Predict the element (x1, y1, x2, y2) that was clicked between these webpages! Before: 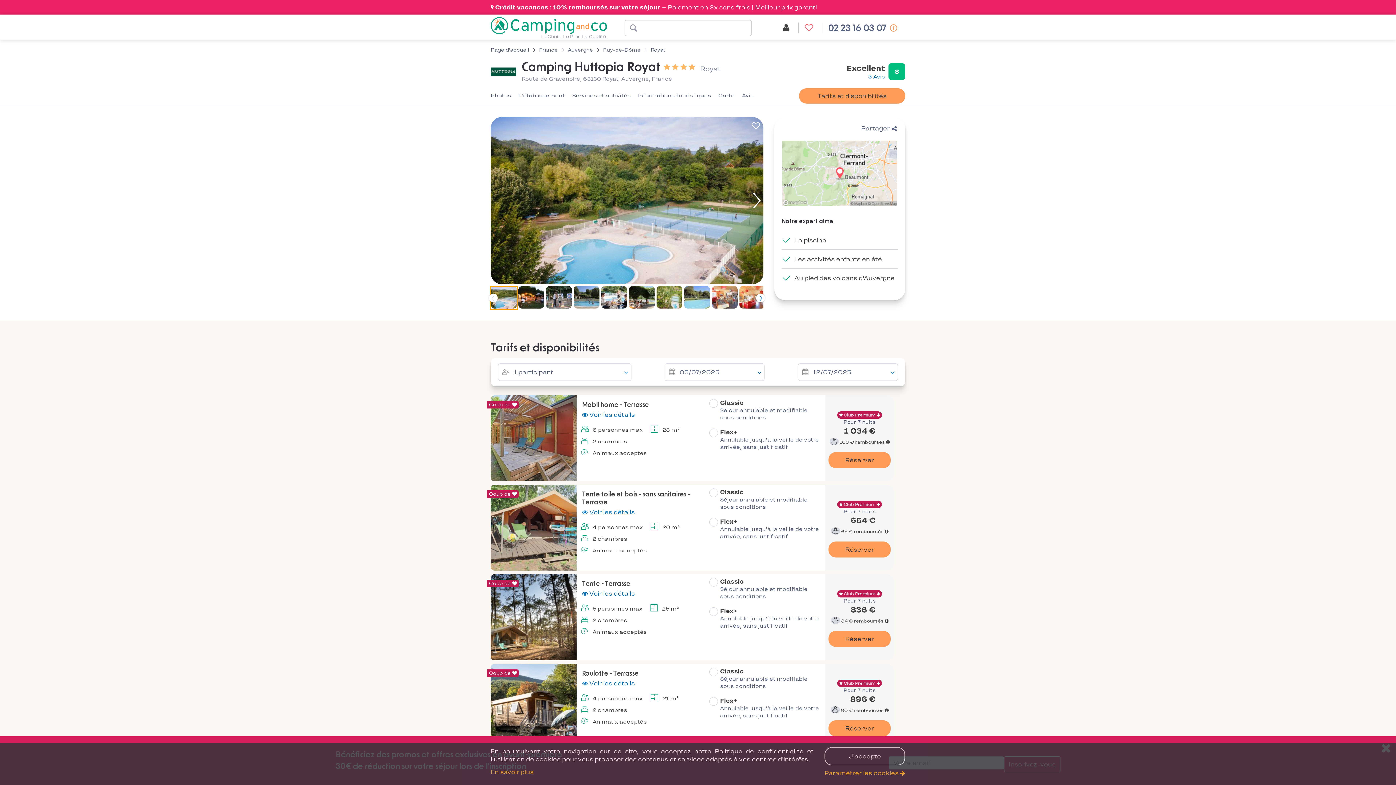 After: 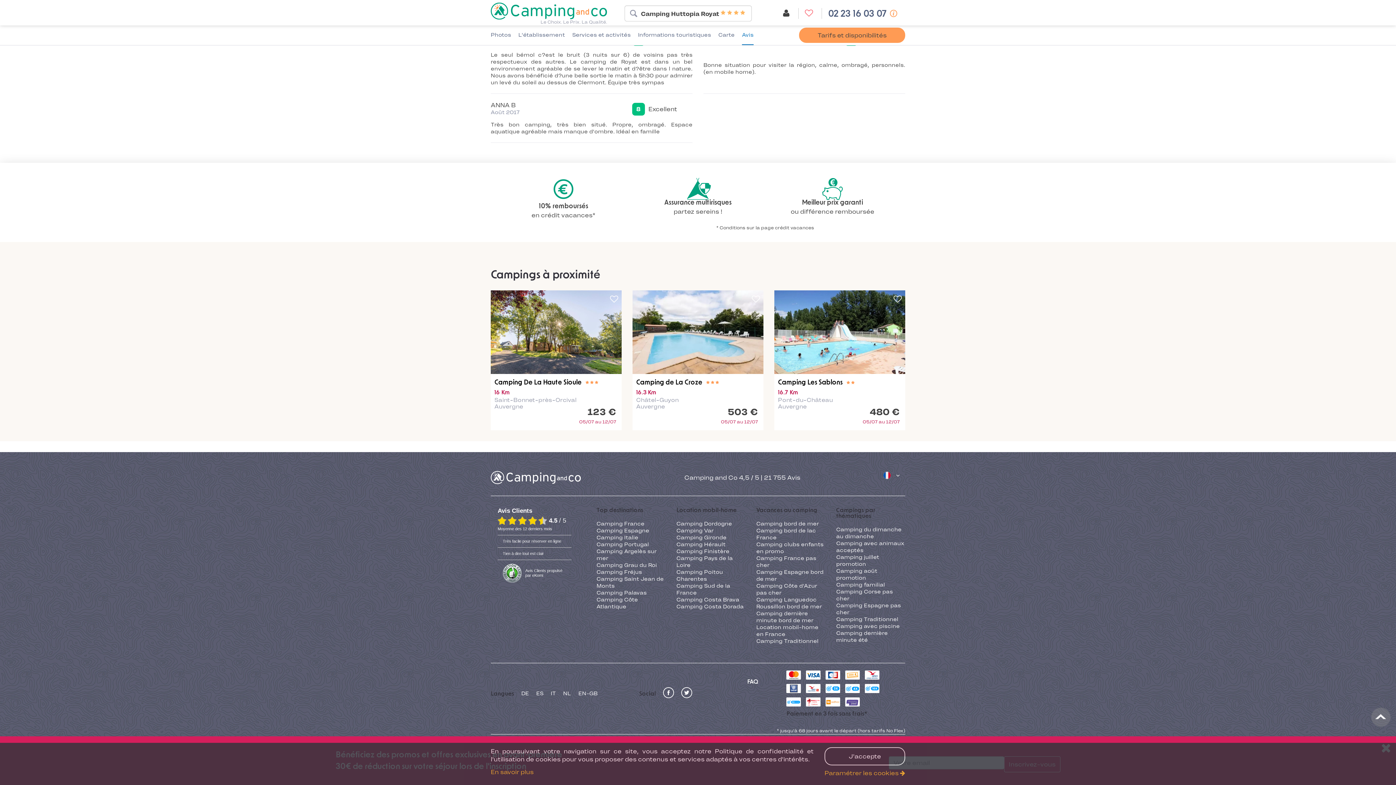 Action: bbox: (781, 140, 898, 206)